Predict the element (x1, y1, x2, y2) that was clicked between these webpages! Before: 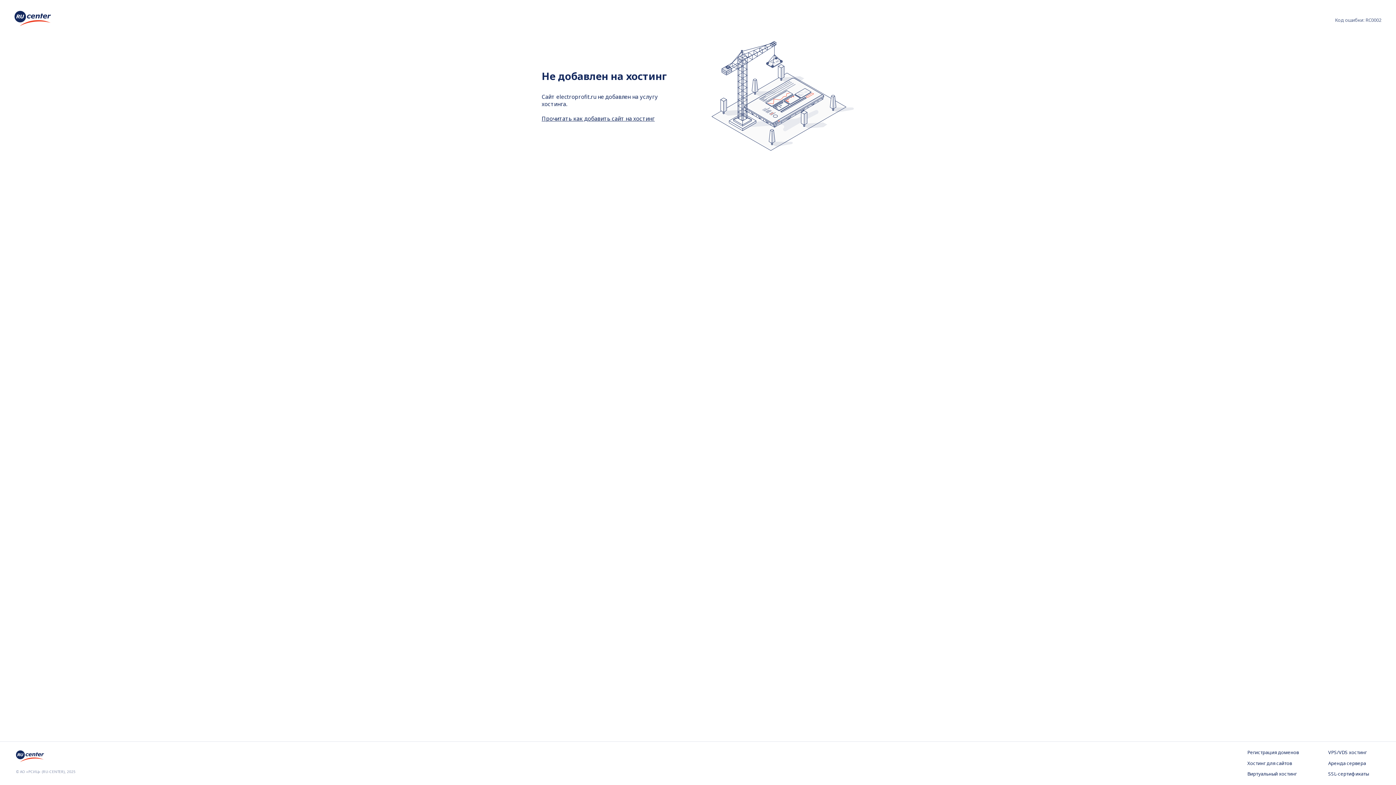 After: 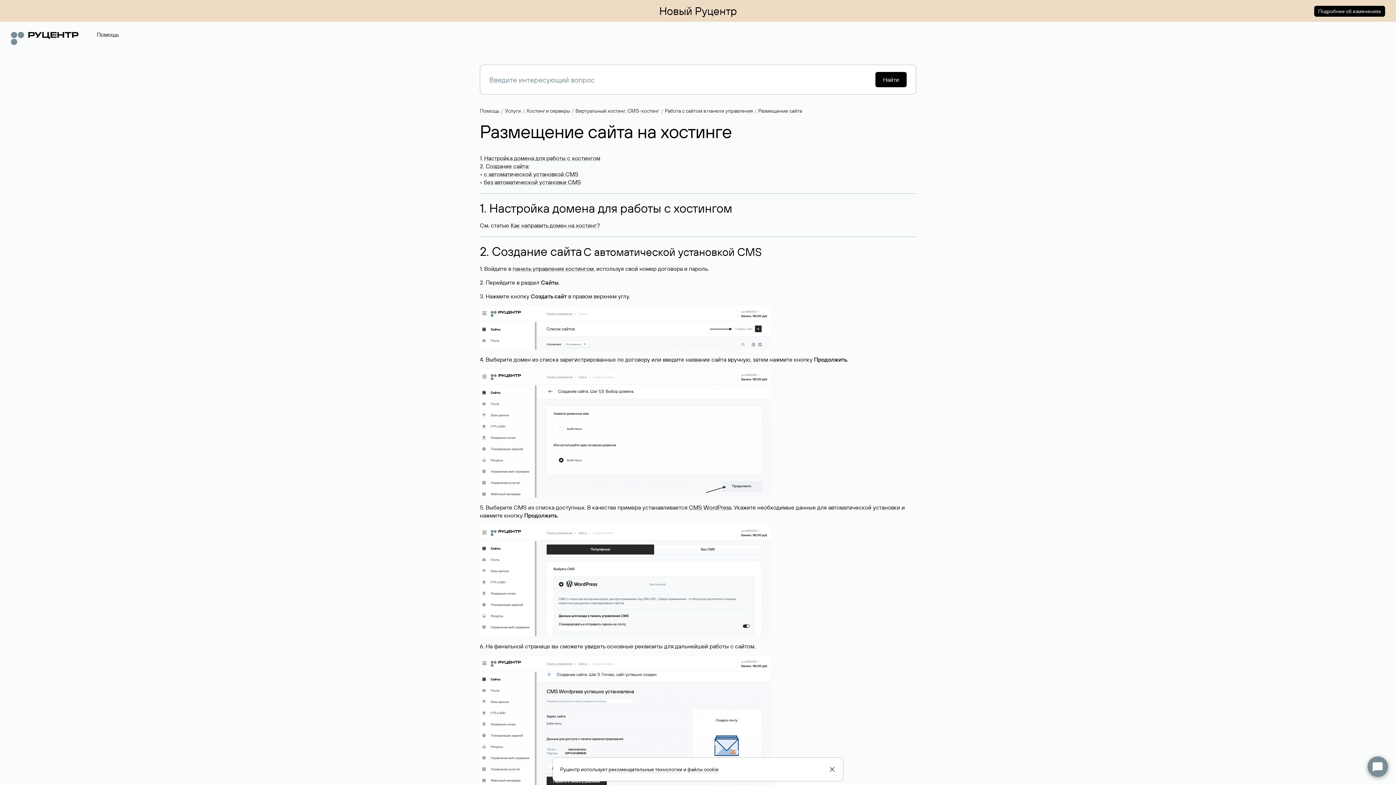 Action: label: Прочитать как добавить сайт на хостинг bbox: (541, 115, 654, 122)